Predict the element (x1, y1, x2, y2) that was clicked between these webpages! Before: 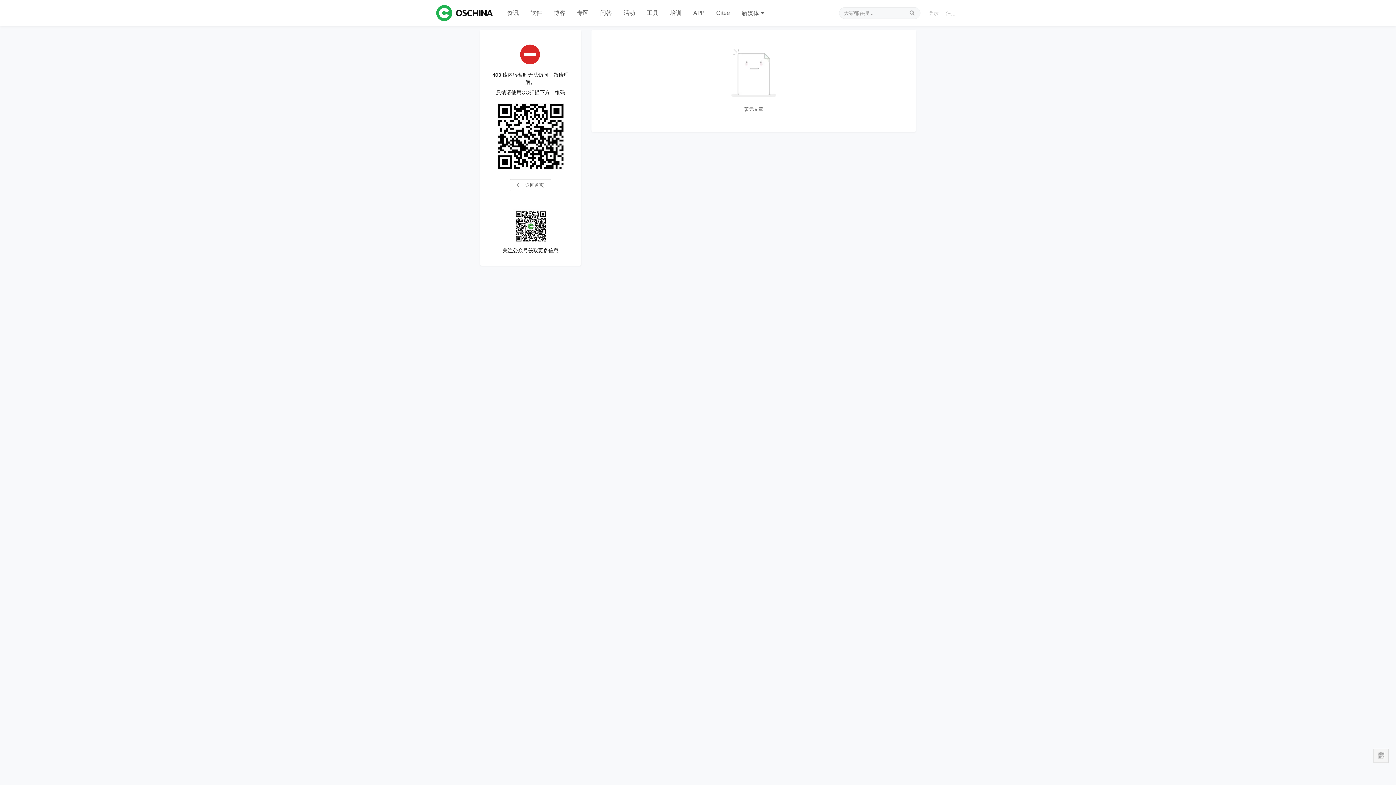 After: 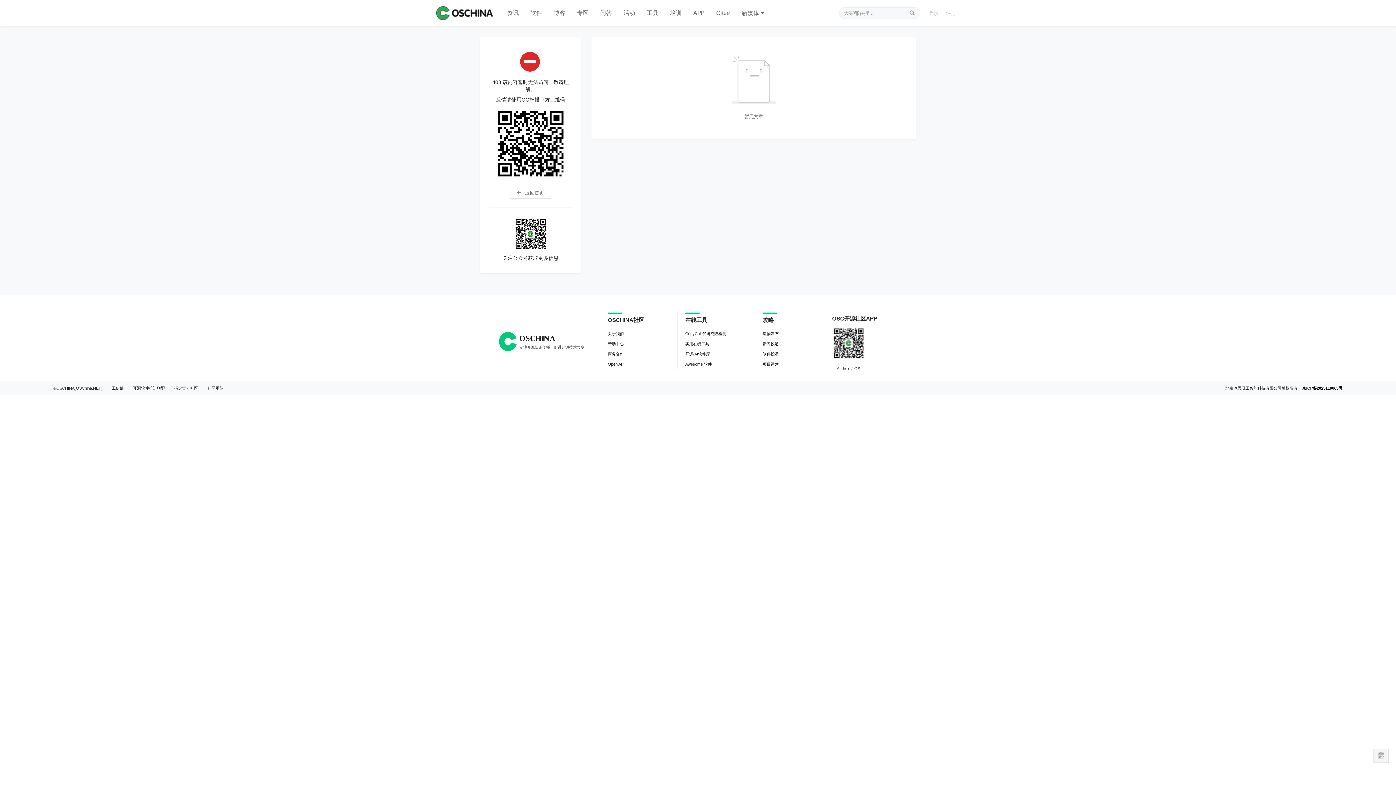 Action: label: 资讯 bbox: (501, 0, 524, 26)